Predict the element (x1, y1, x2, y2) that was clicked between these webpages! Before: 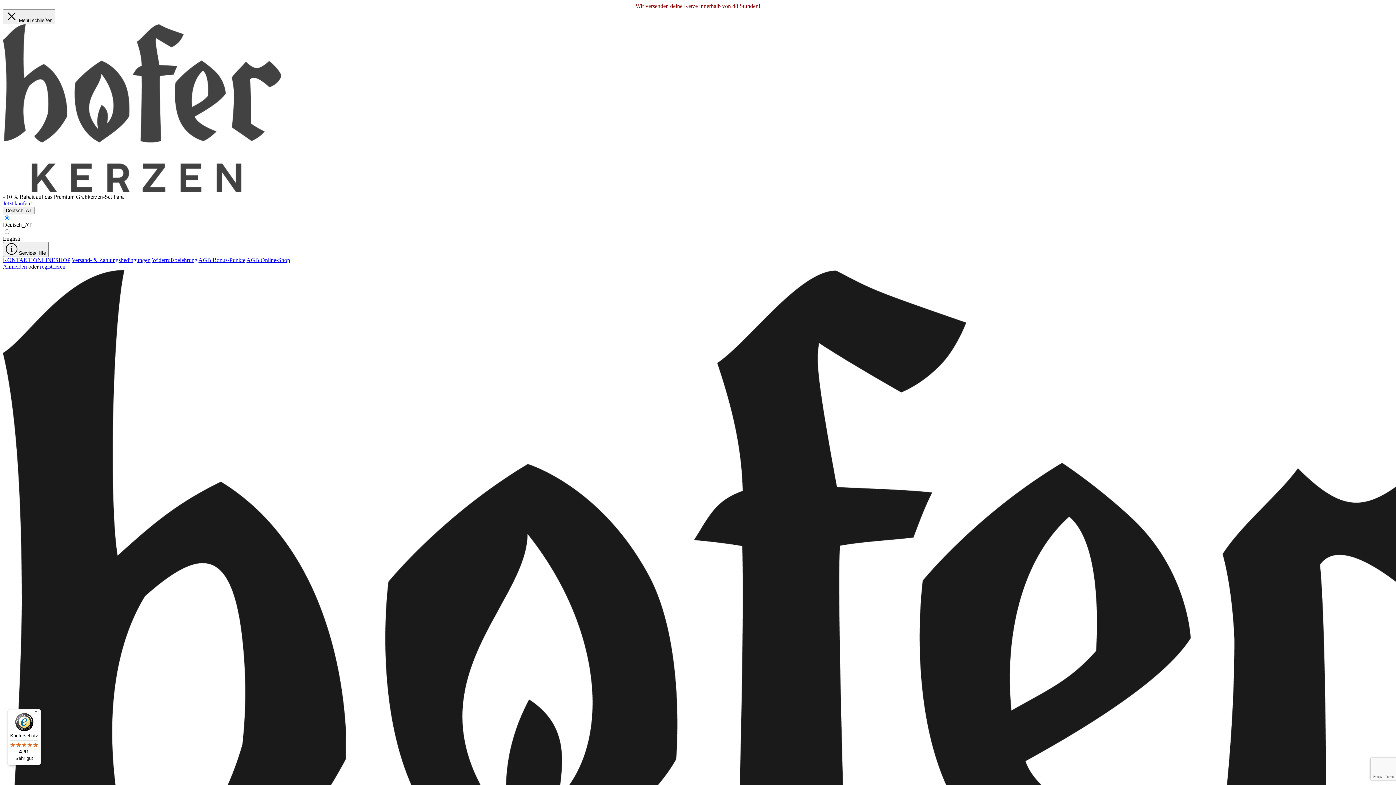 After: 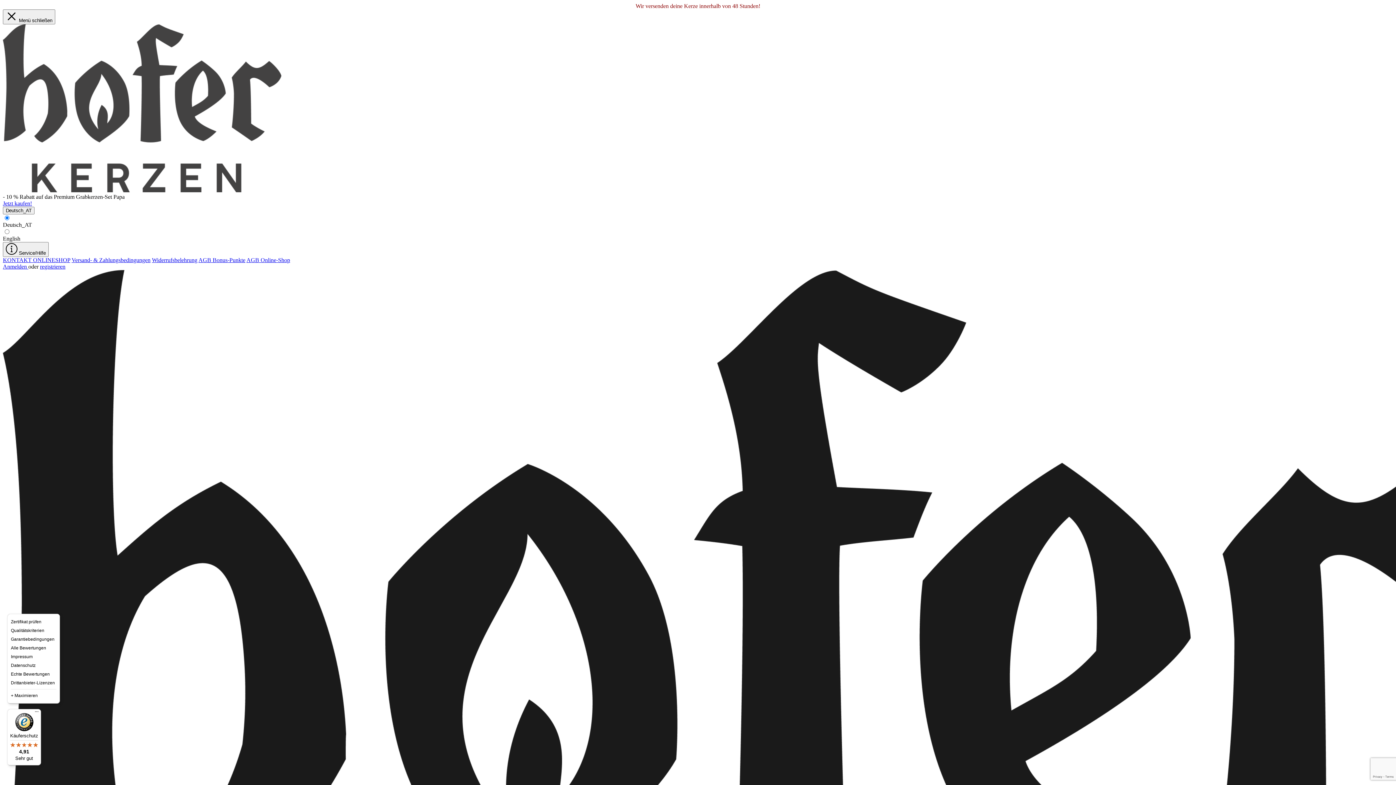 Action: label: Menü bbox: (32, 709, 41, 718)